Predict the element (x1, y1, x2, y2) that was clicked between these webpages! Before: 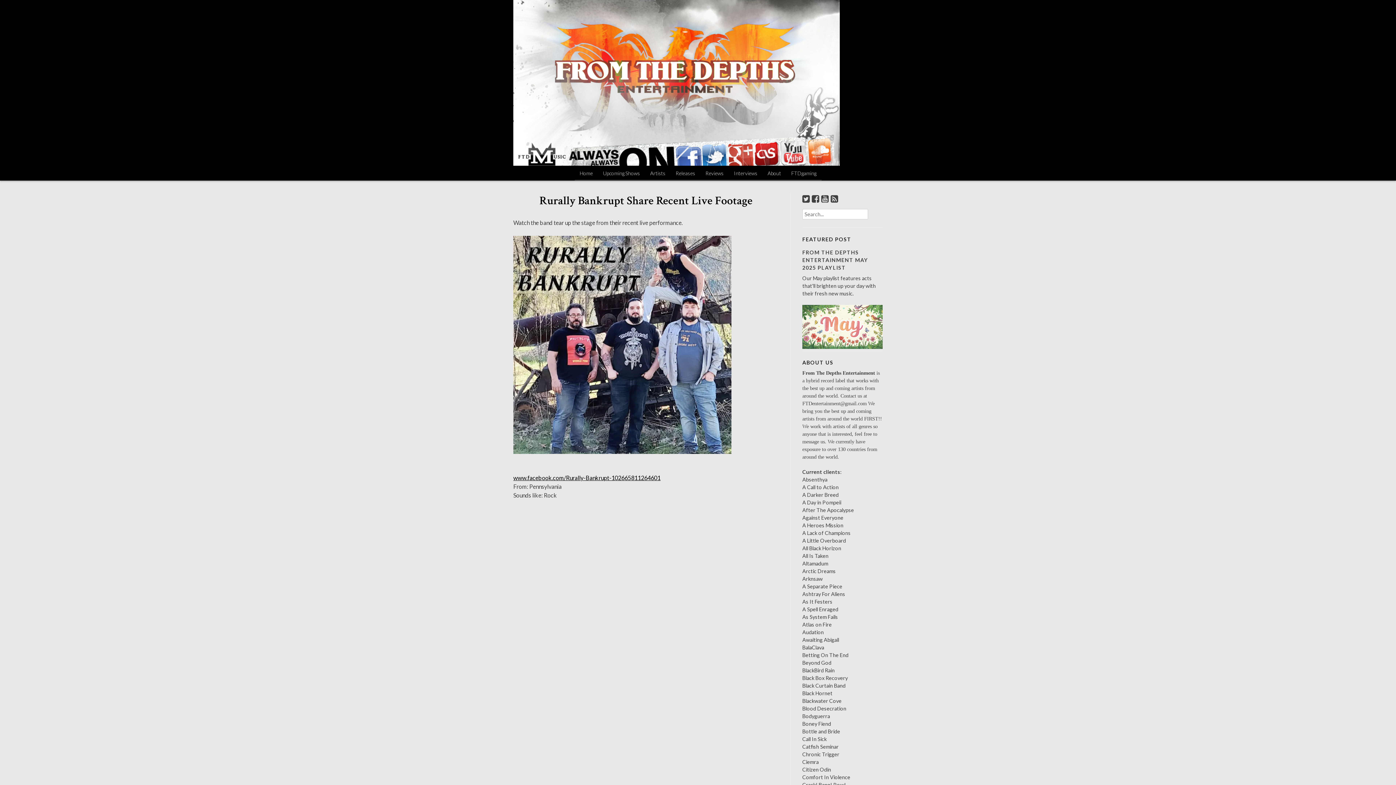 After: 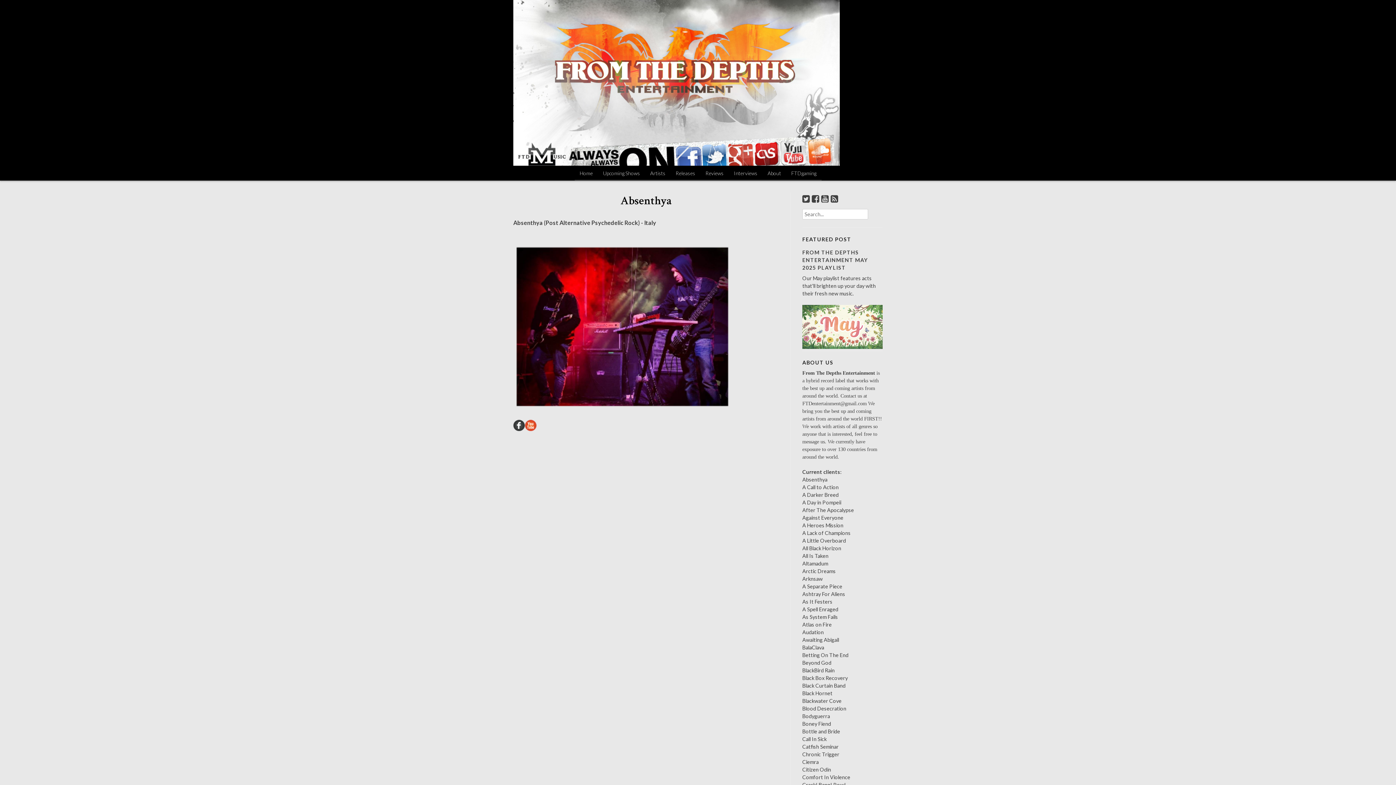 Action: bbox: (802, 476, 827, 483) label: Absenthya